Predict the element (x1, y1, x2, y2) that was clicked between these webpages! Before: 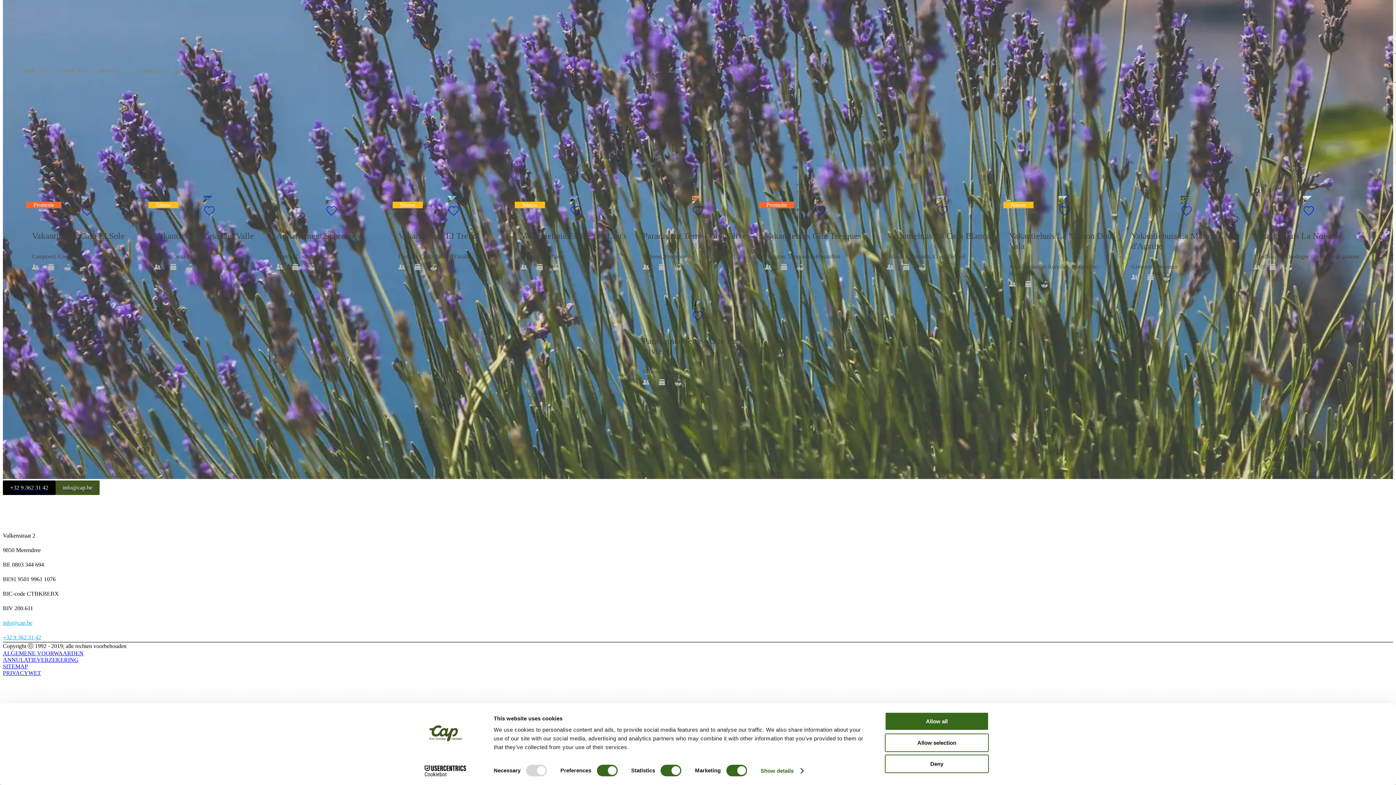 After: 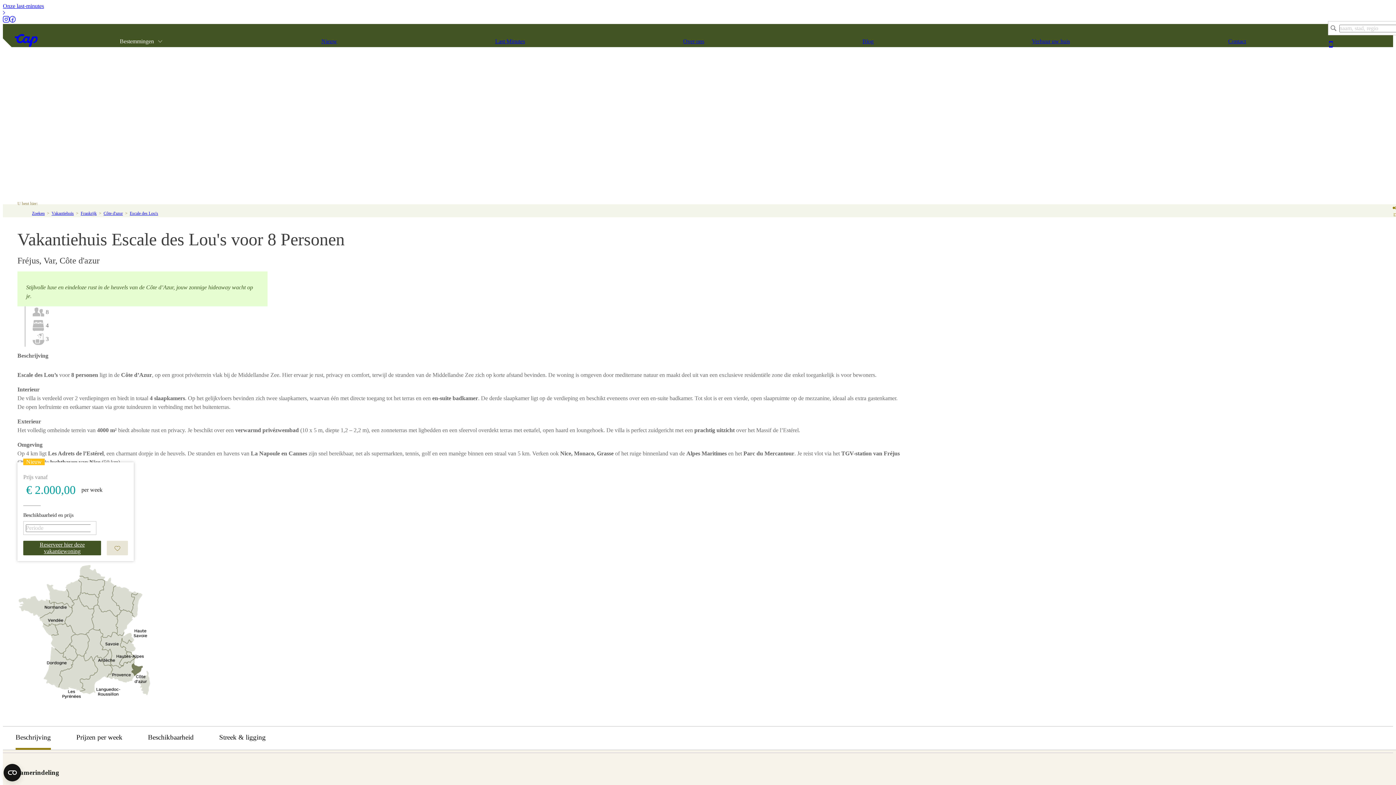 Action: label: Frankrijk – Côte d'azur –  – Escale des Lou's bbox: (570, 195, 581, 217)